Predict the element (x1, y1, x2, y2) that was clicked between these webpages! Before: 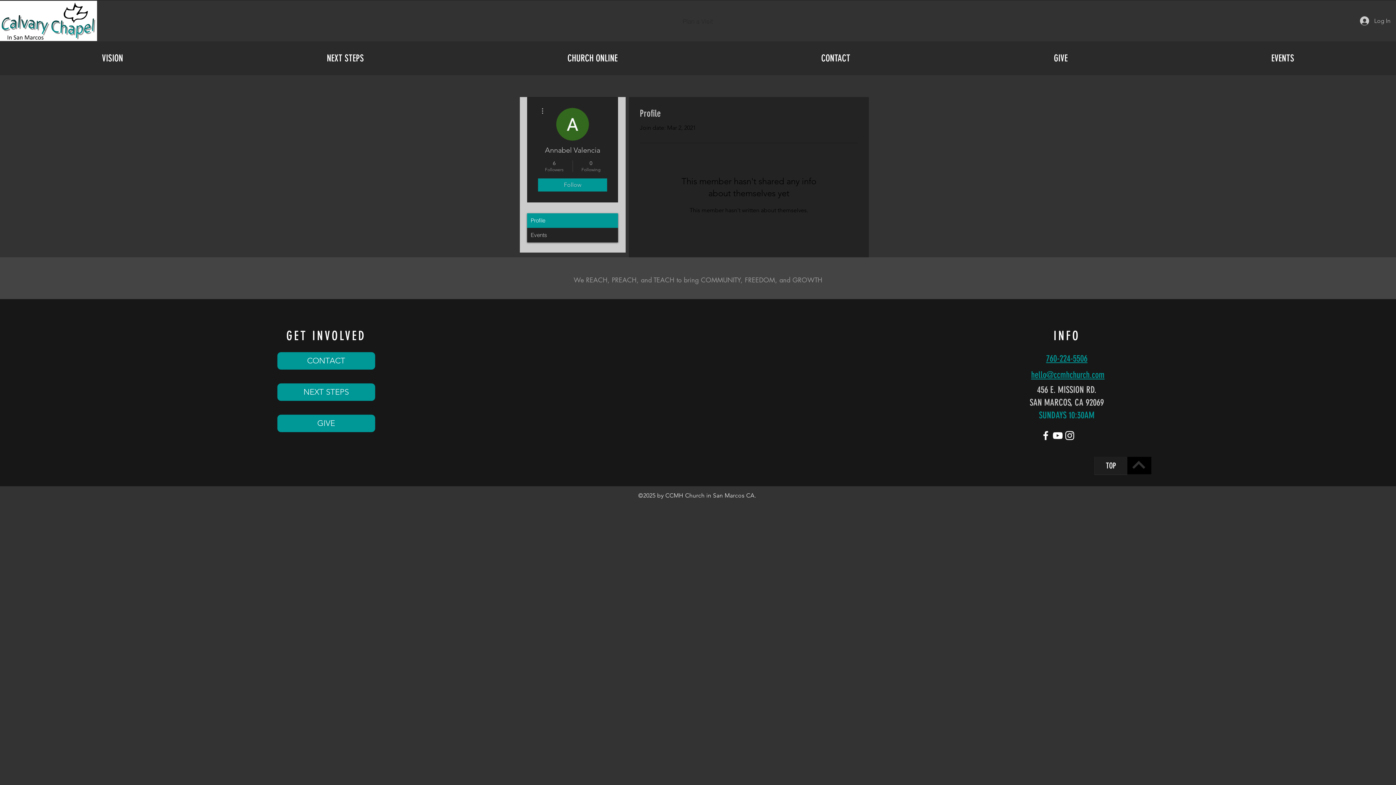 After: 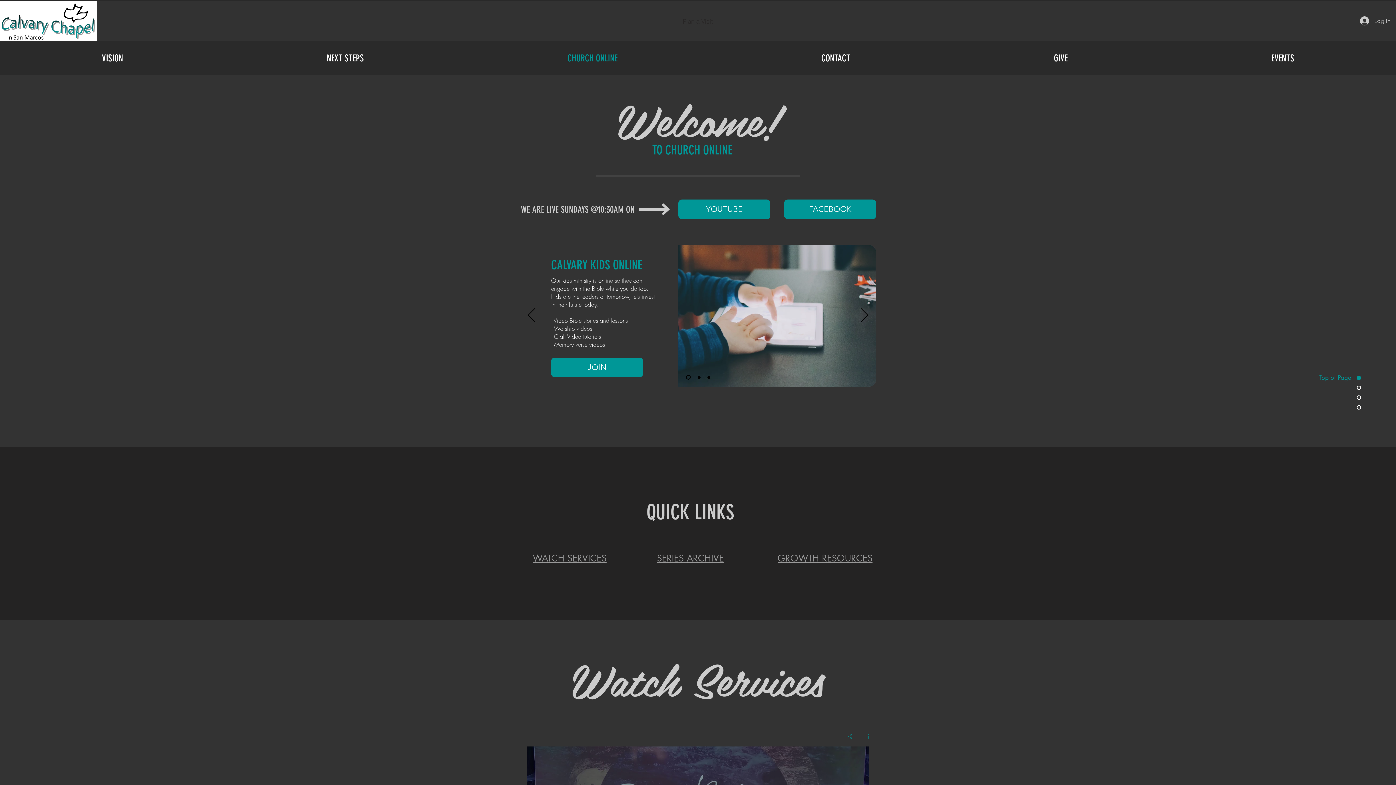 Action: label: CHURCH ONLINE bbox: (465, 49, 719, 67)